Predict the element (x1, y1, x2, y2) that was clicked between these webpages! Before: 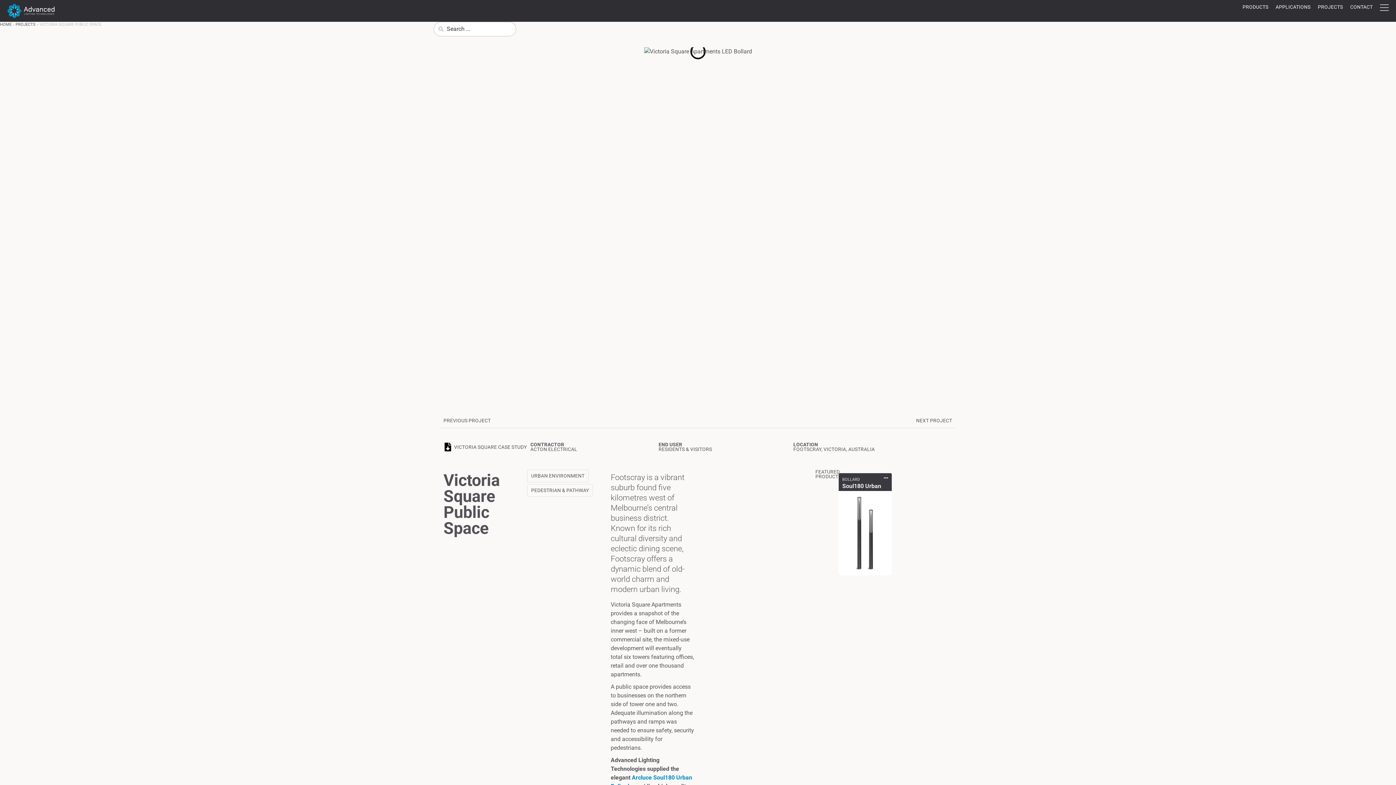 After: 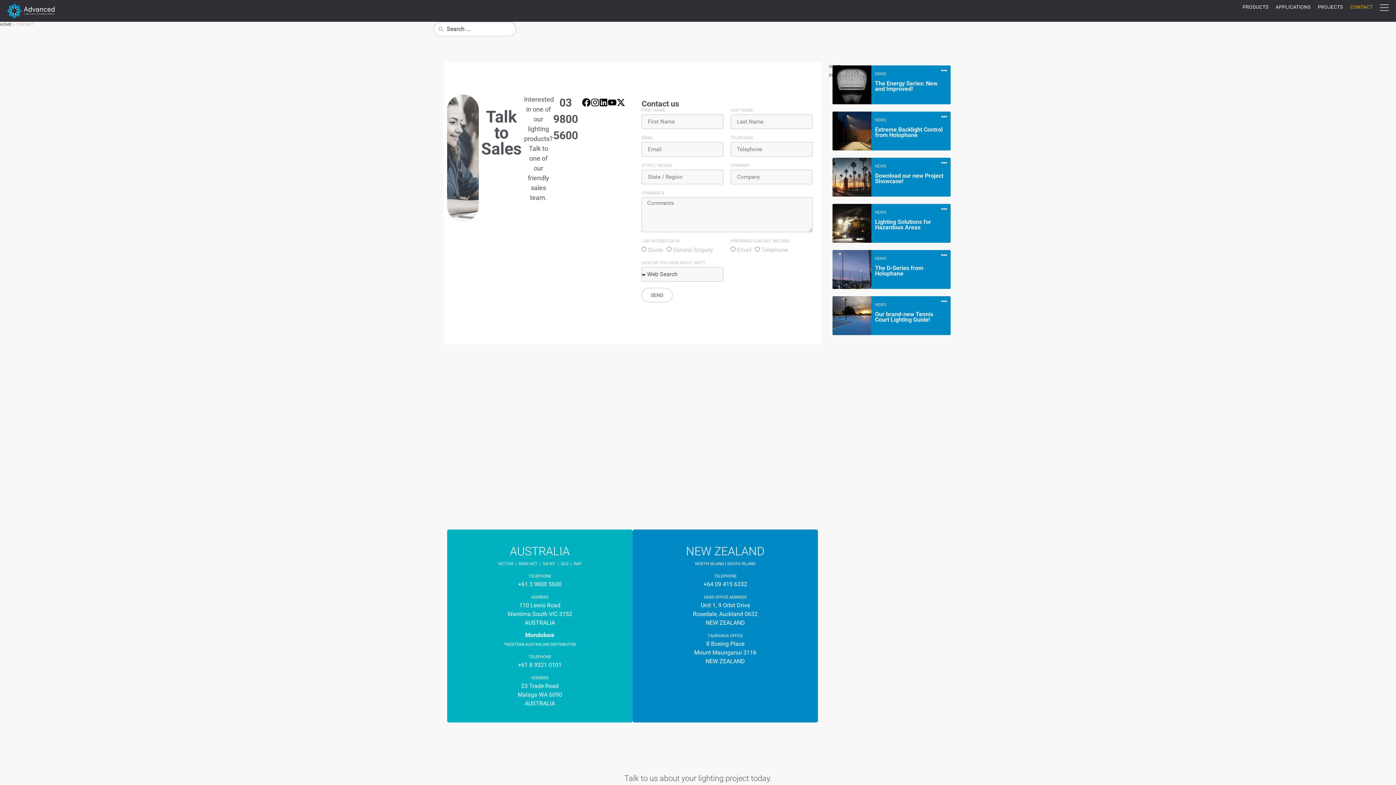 Action: label: CONTACT bbox: (1346, 0, 1376, 14)